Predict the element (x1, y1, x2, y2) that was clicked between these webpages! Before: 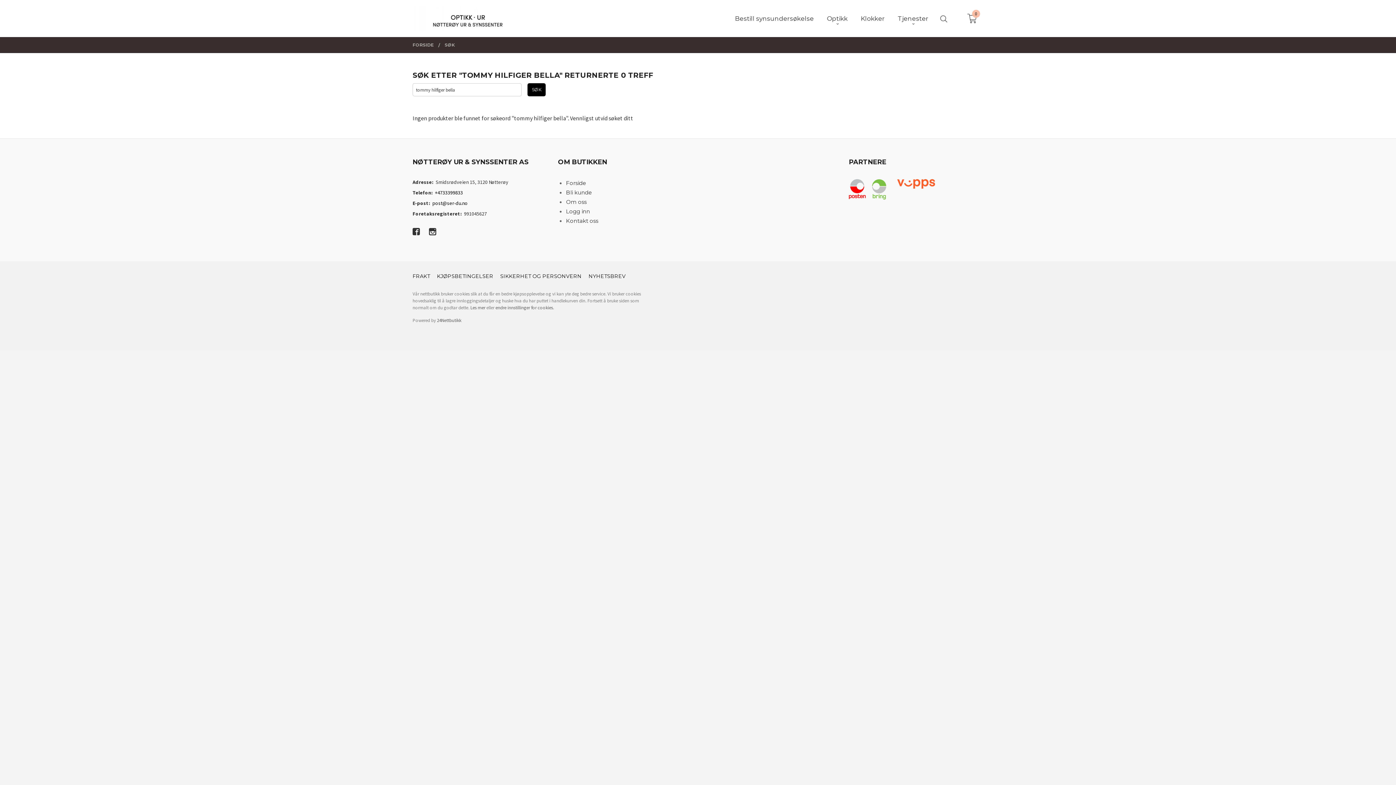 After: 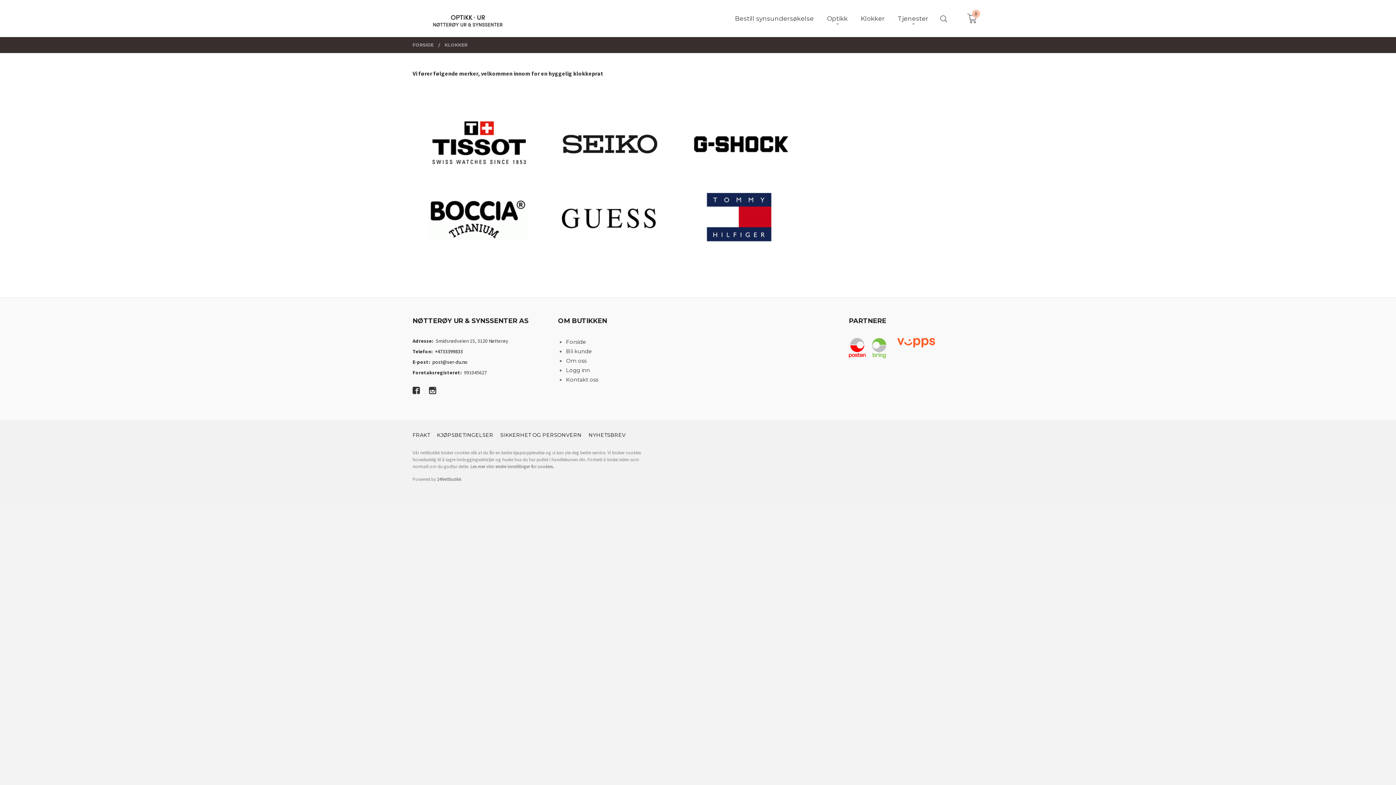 Action: label: Klokker bbox: (860, 14, 884, 22)